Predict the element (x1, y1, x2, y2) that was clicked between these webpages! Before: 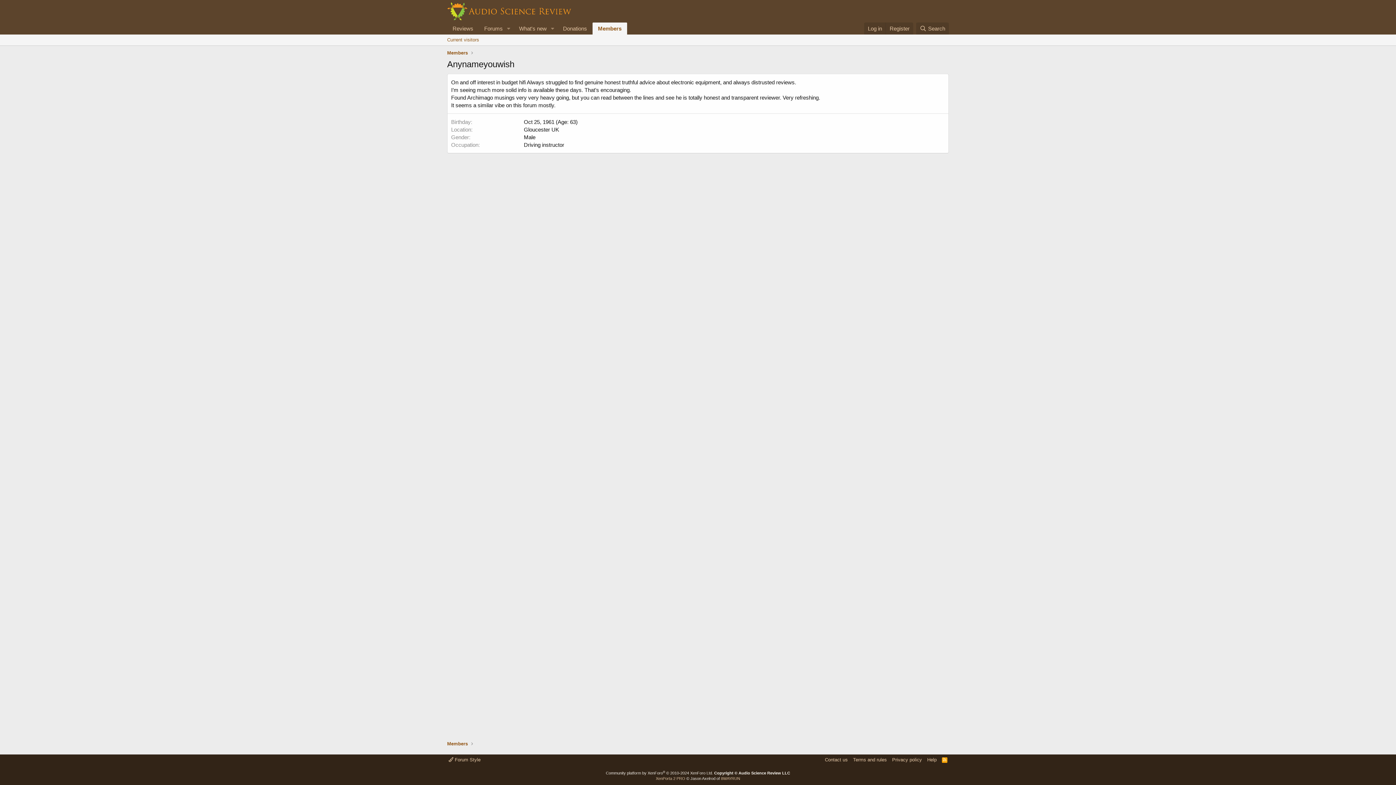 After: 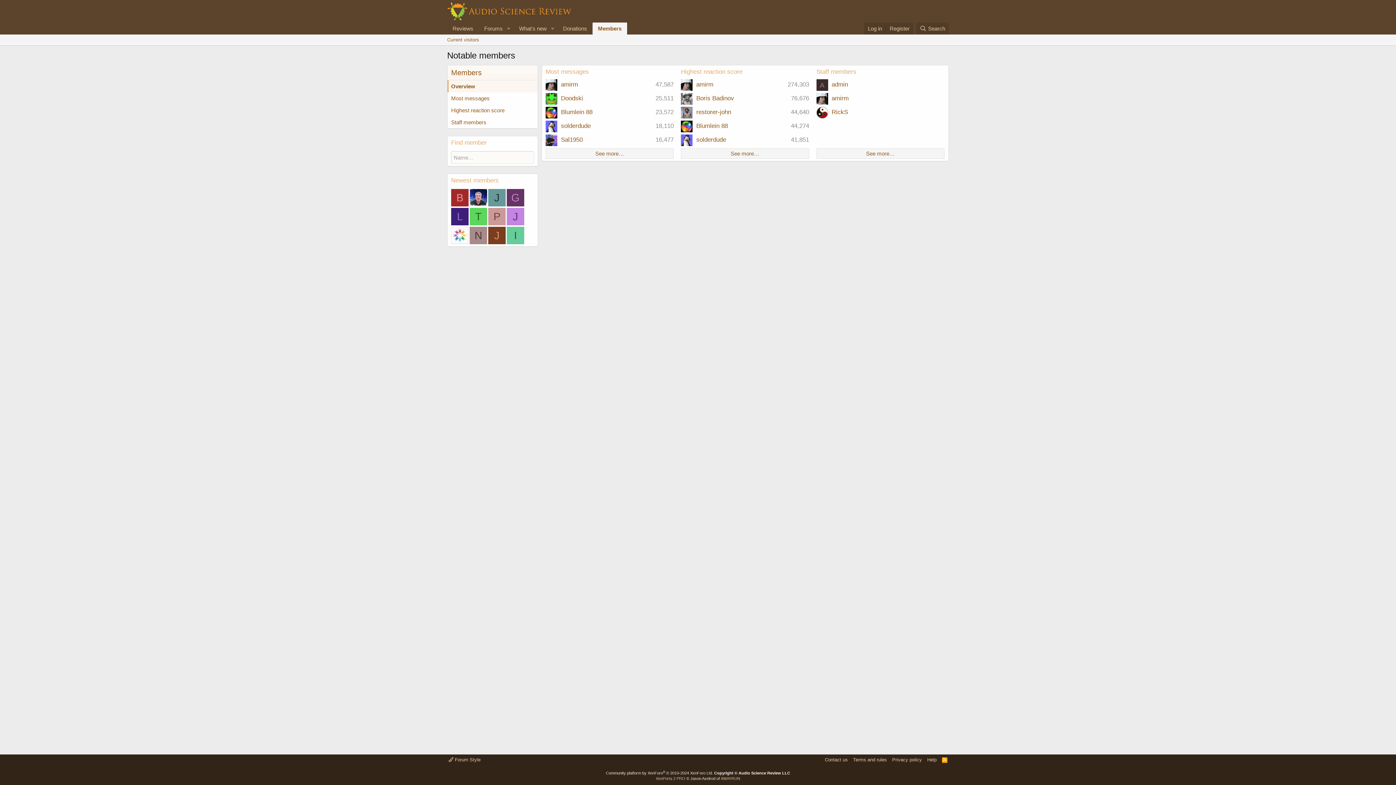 Action: label: Members bbox: (447, 740, 468, 747)